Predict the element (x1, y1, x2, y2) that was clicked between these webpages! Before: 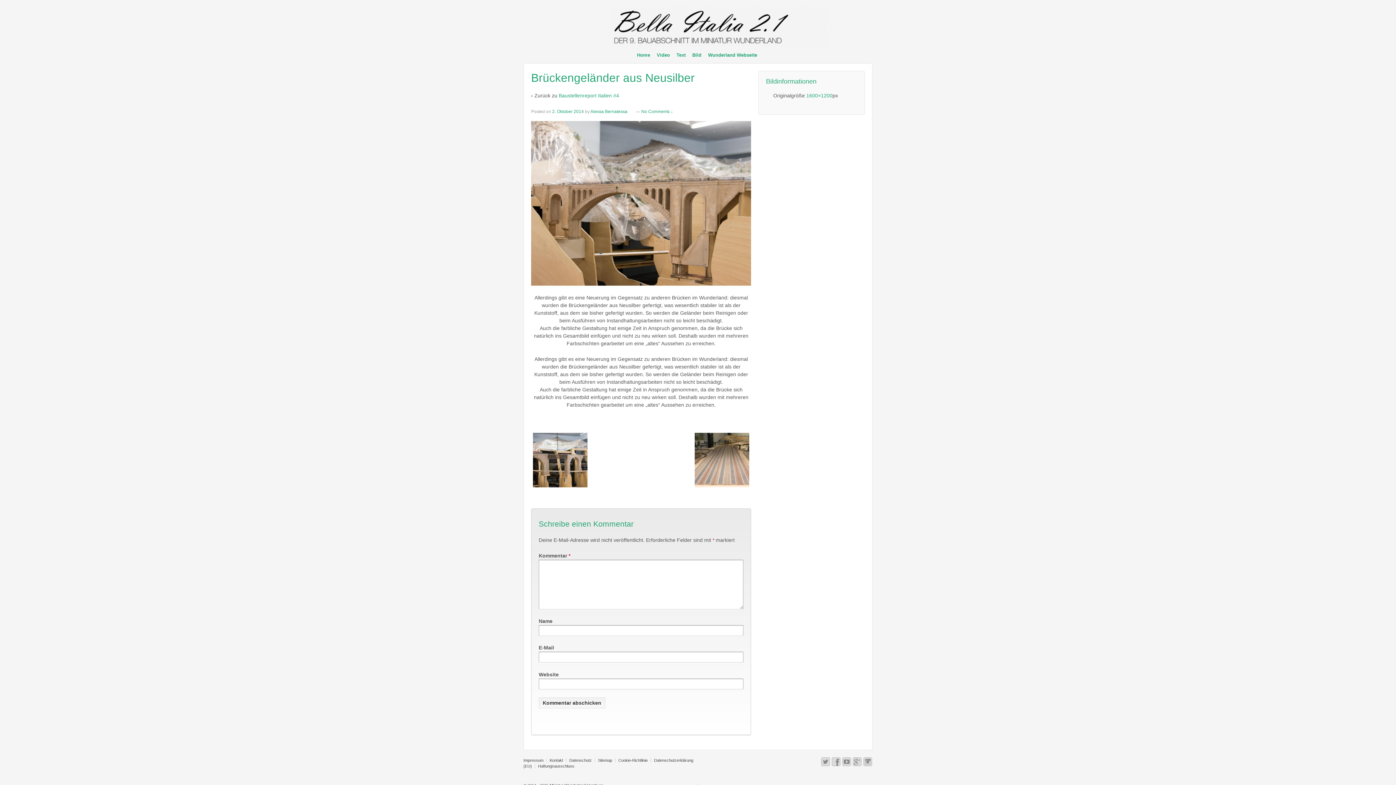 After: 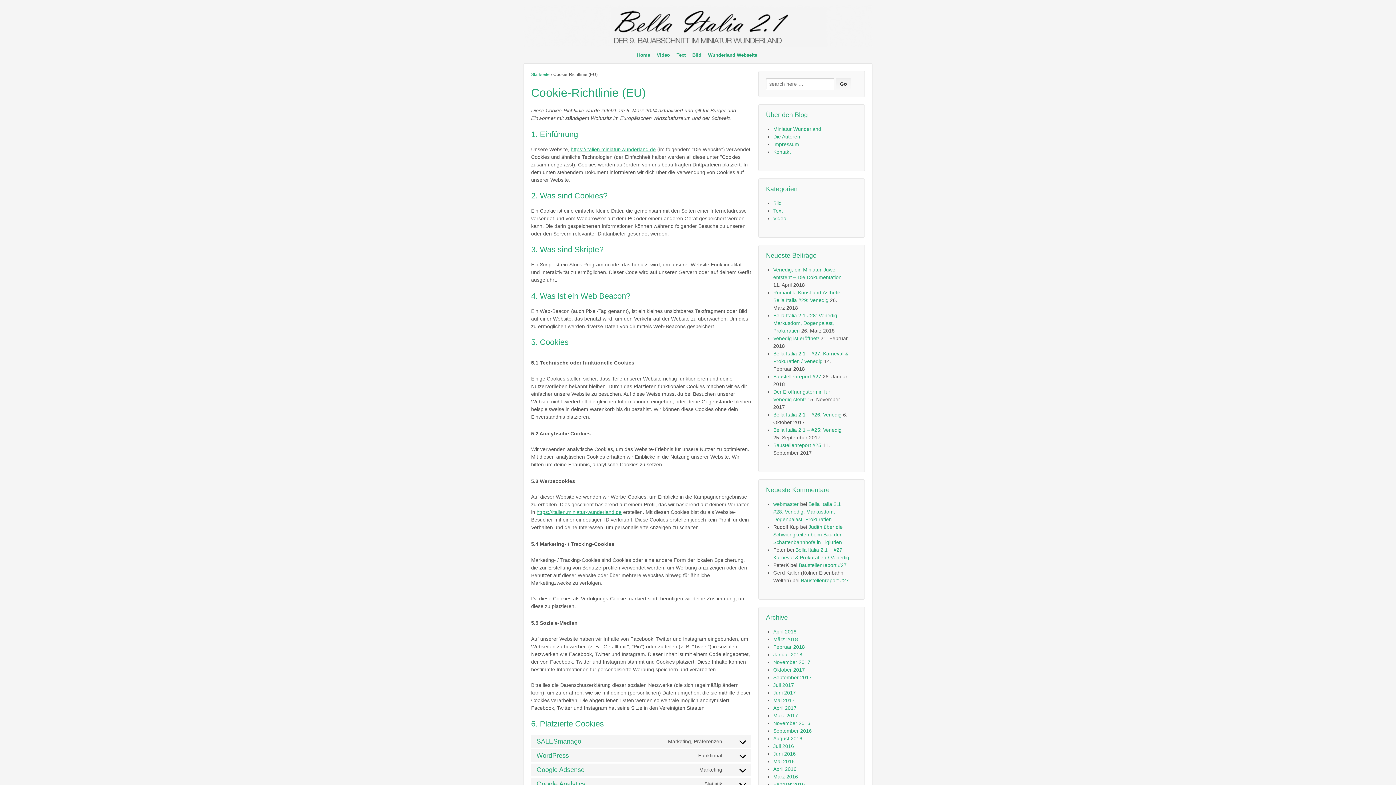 Action: label: Cookie-Richtlinie bbox: (615, 758, 650, 762)